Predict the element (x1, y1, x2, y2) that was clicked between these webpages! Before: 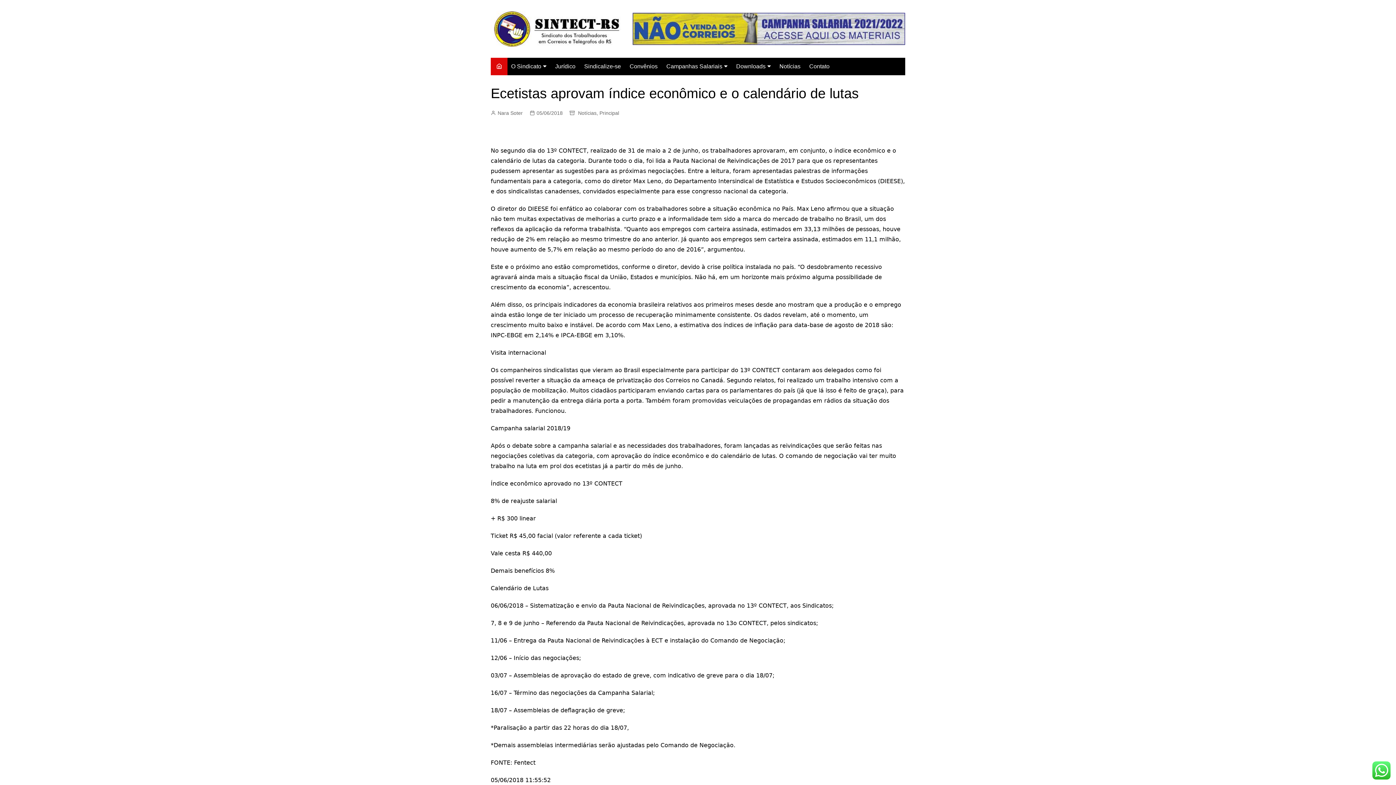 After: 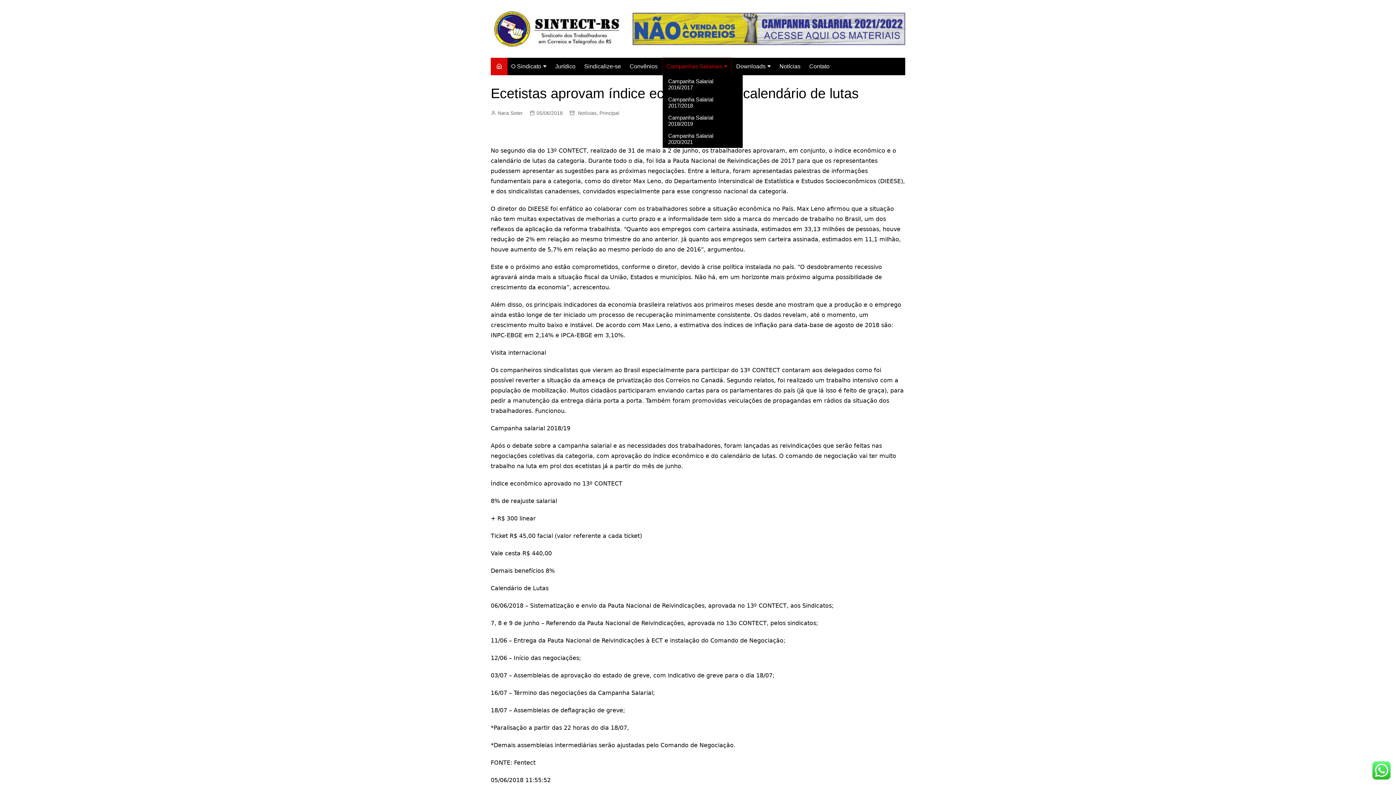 Action: bbox: (662, 57, 731, 75) label: Campanhas Salariais